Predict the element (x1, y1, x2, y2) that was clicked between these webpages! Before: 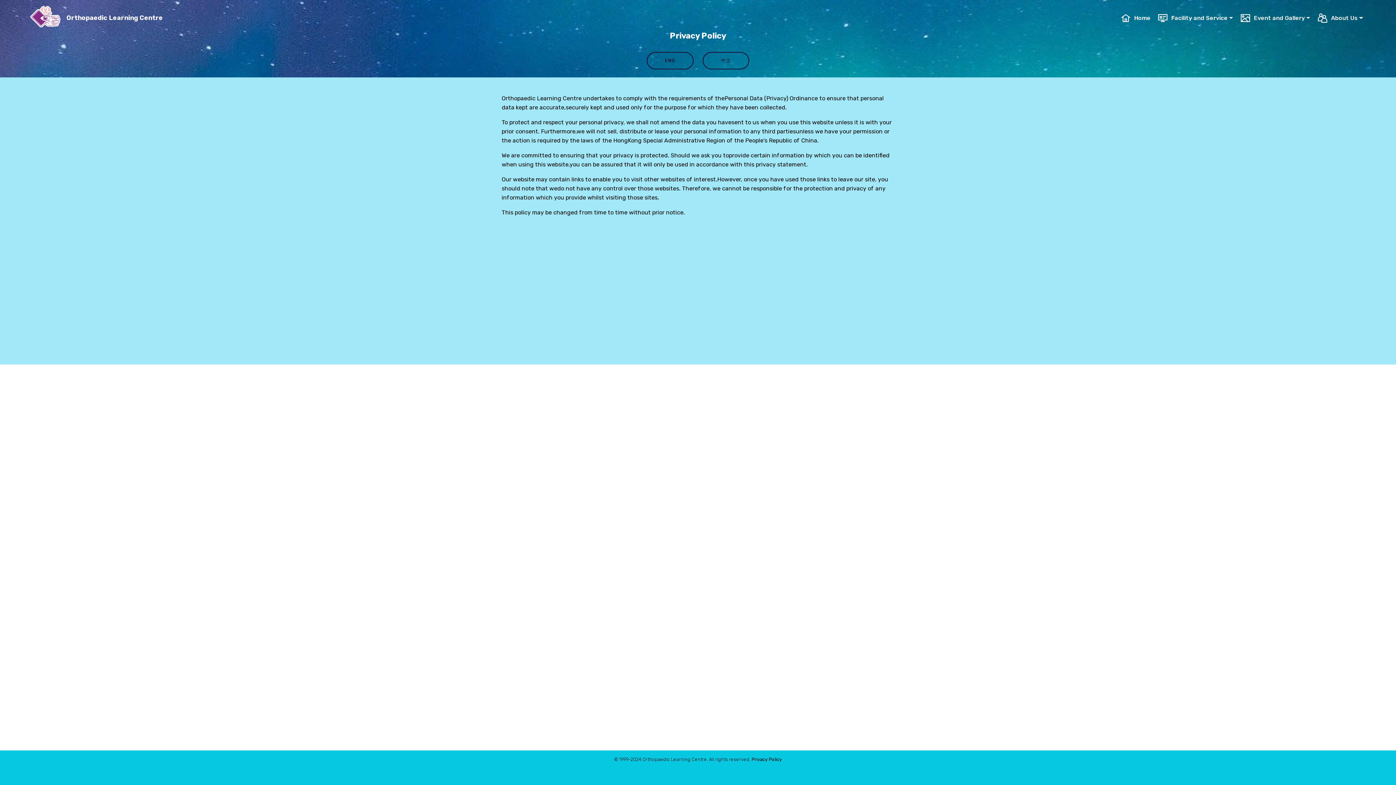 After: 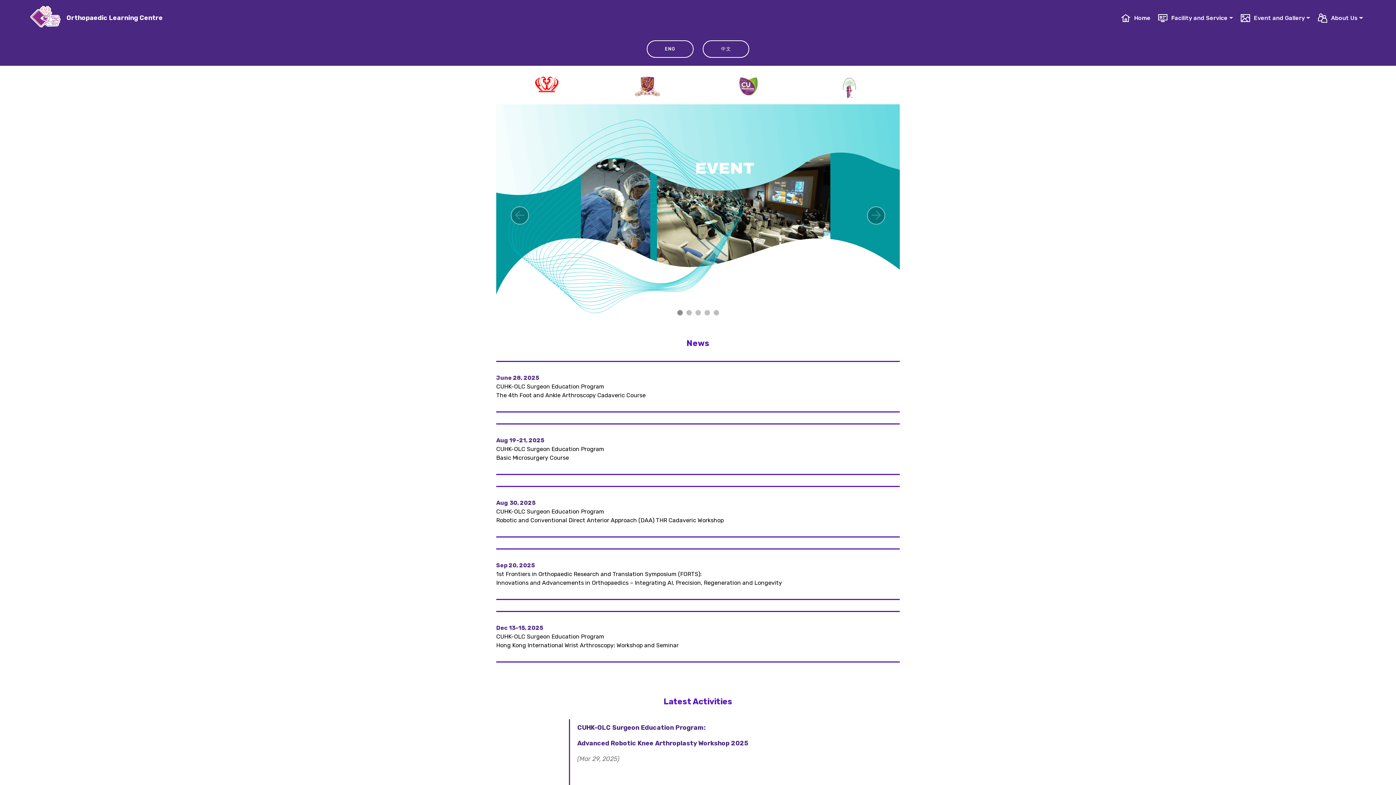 Action: bbox: (1121, 9, 1150, 26) label: Home